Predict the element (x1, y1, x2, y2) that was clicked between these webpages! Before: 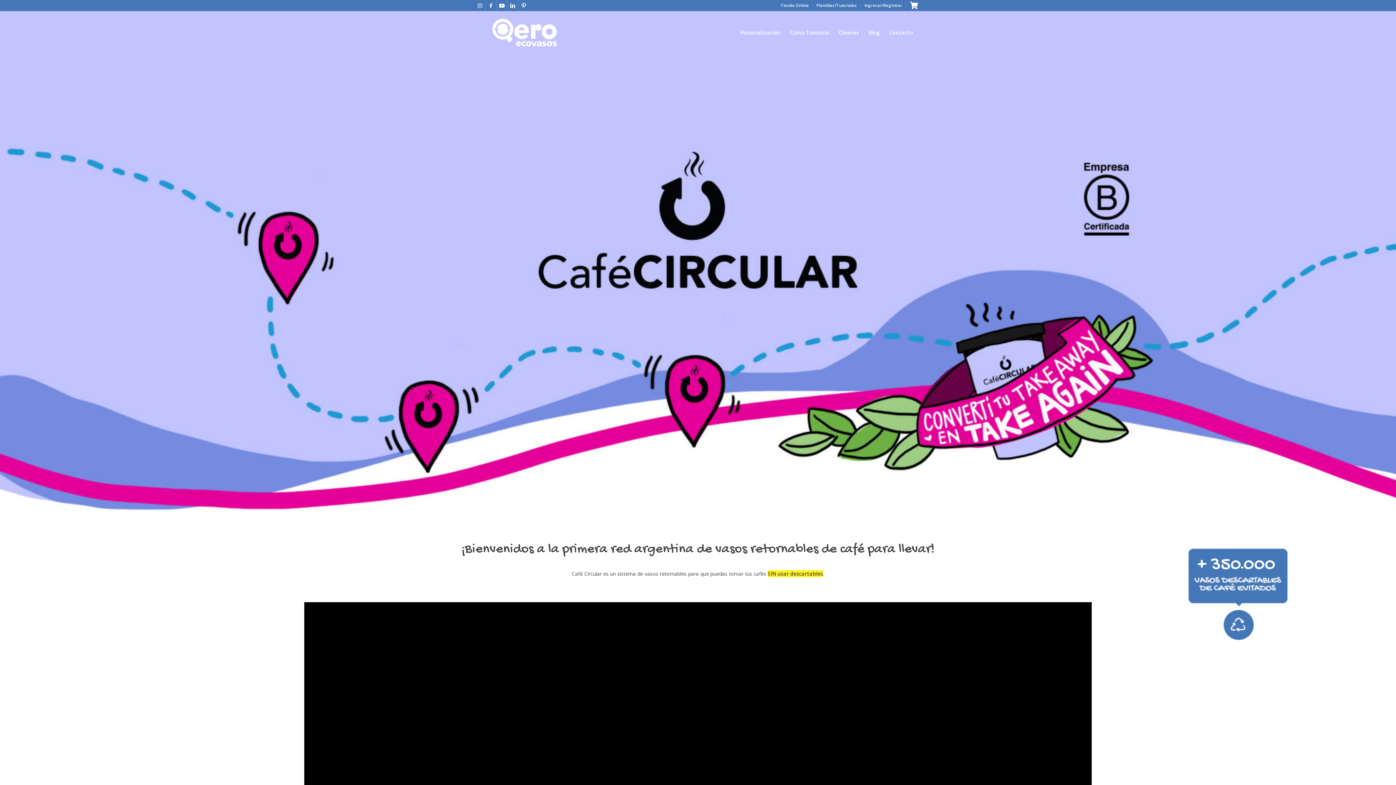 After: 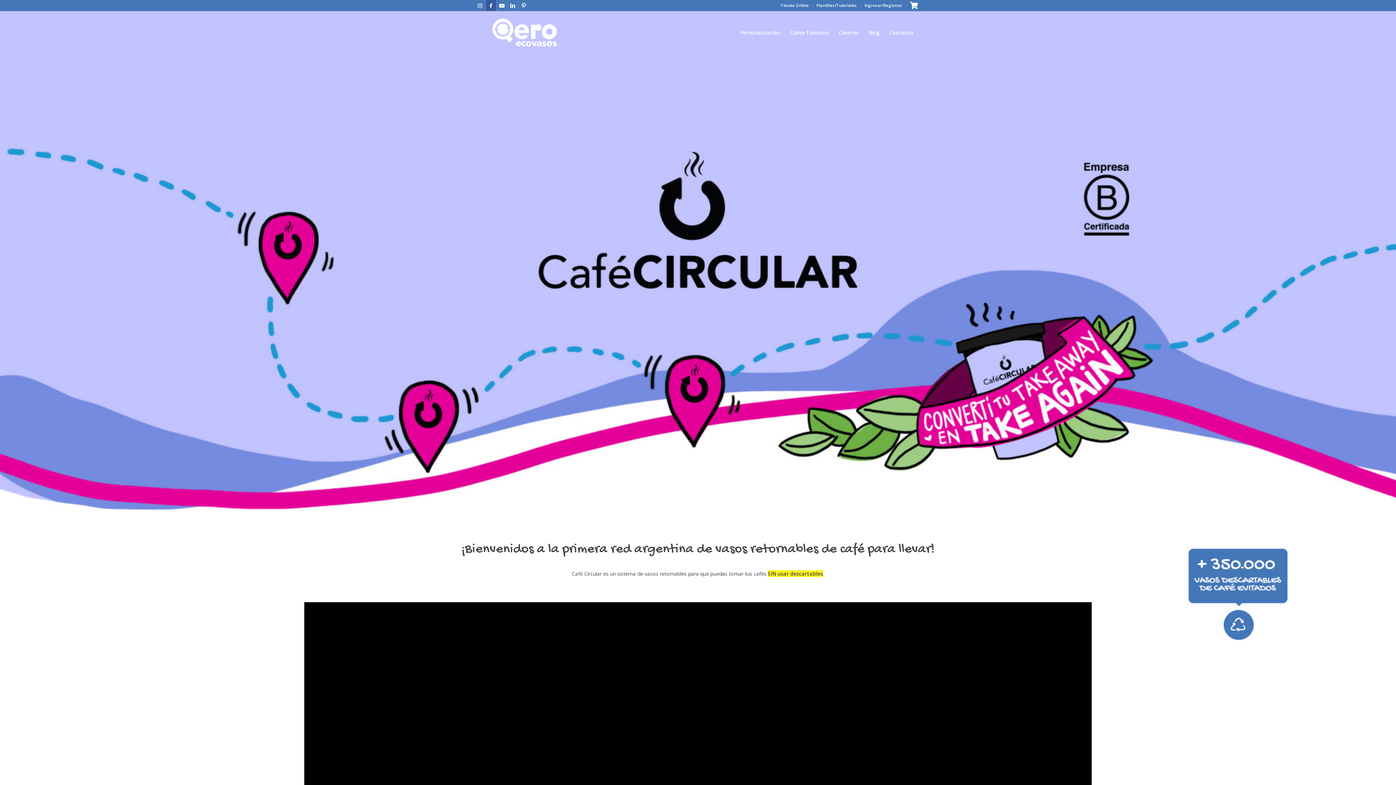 Action: bbox: (485, 0, 496, 10) label: Link to Facebook